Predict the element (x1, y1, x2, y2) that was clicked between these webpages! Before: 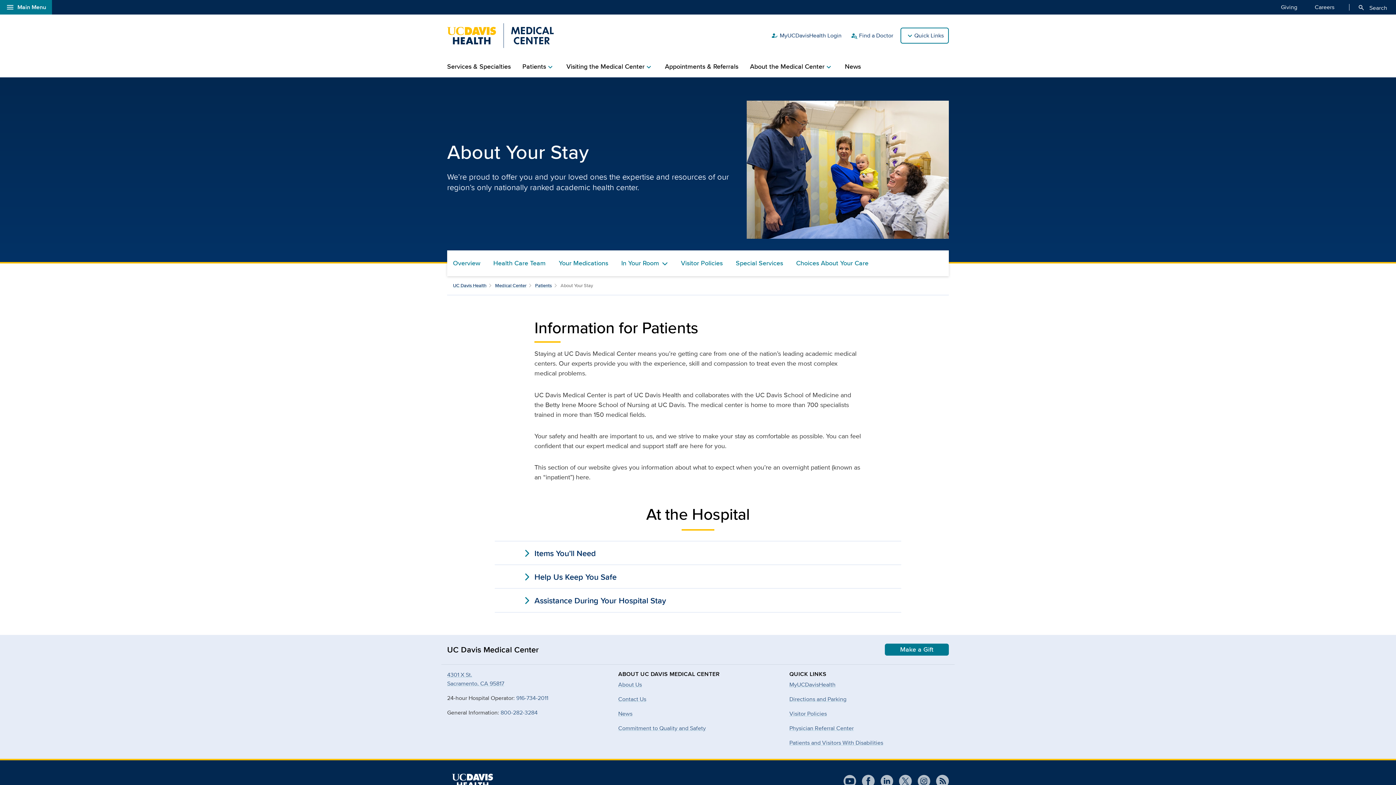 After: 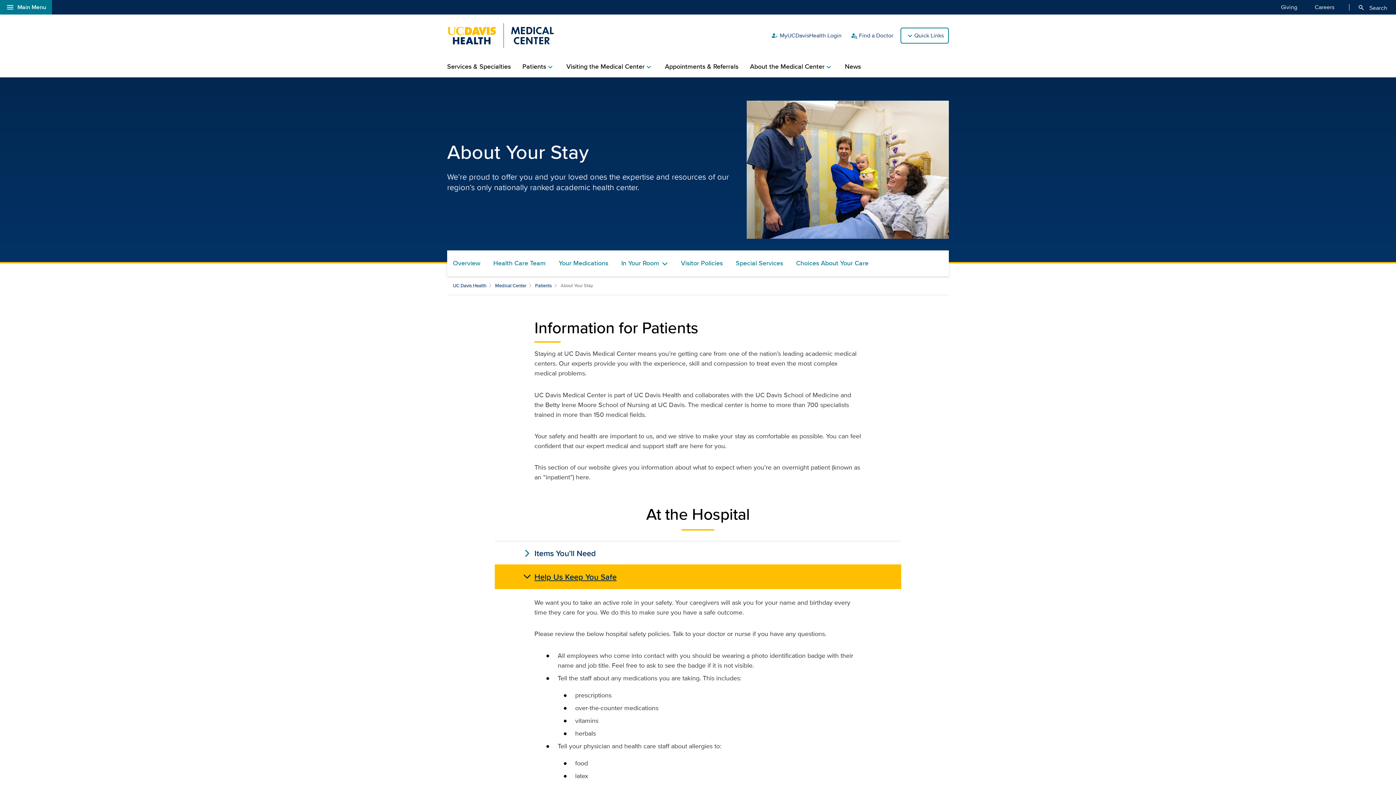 Action: bbox: (534, 569, 616, 584) label: expand_more
Help Us Keep You Safe